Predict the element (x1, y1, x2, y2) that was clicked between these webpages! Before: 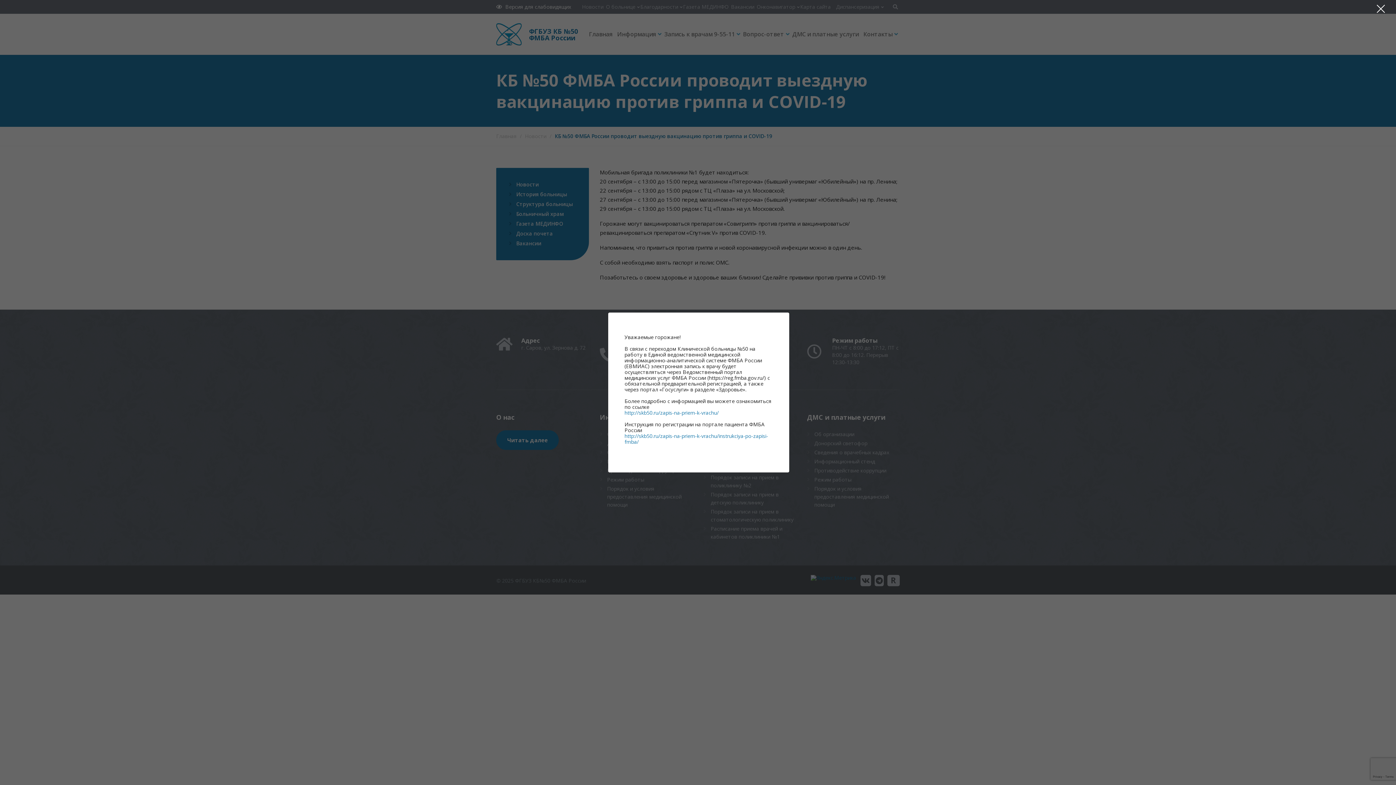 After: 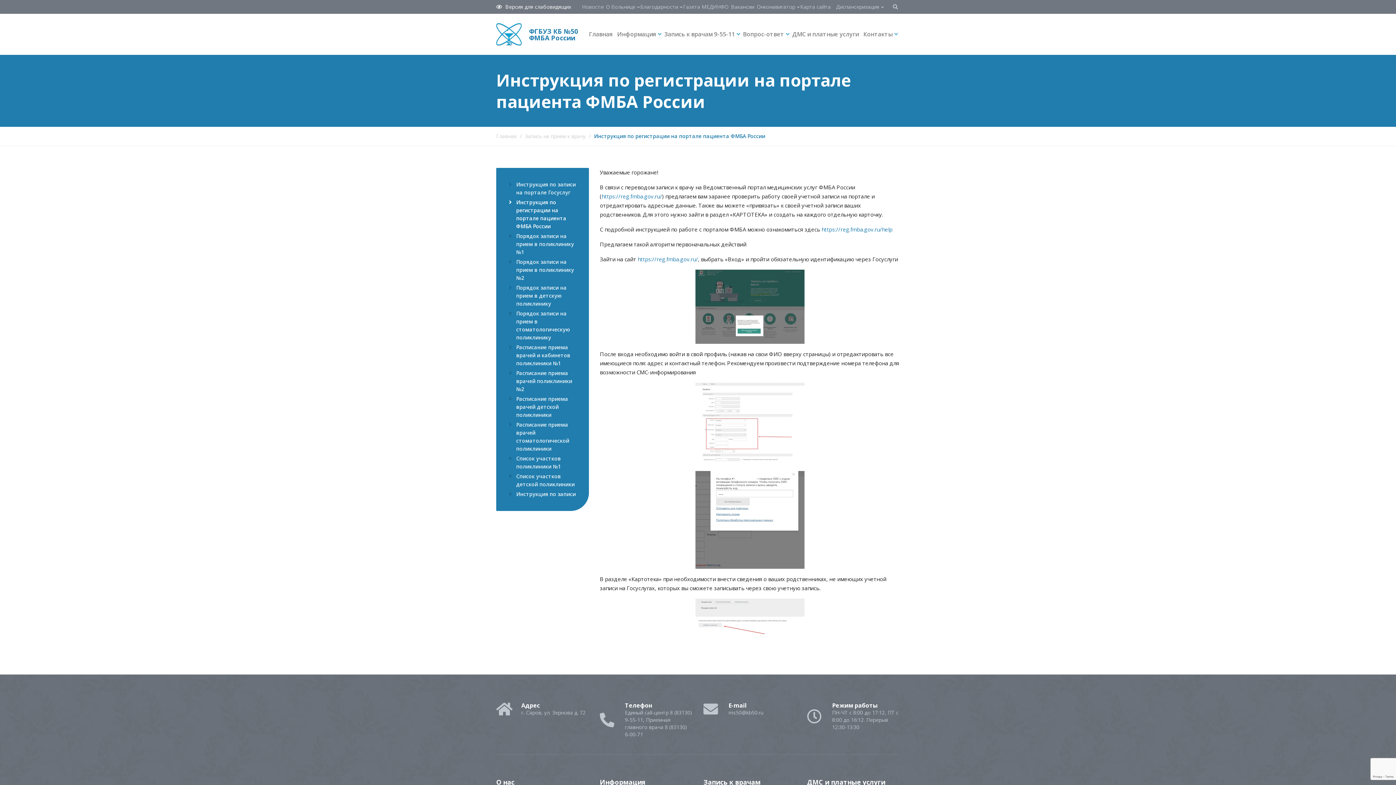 Action: bbox: (624, 432, 768, 445) label: http://skb50.ru/zapis-na-priem-k-vrachu/instrukciya-po-zapisi-fmba/